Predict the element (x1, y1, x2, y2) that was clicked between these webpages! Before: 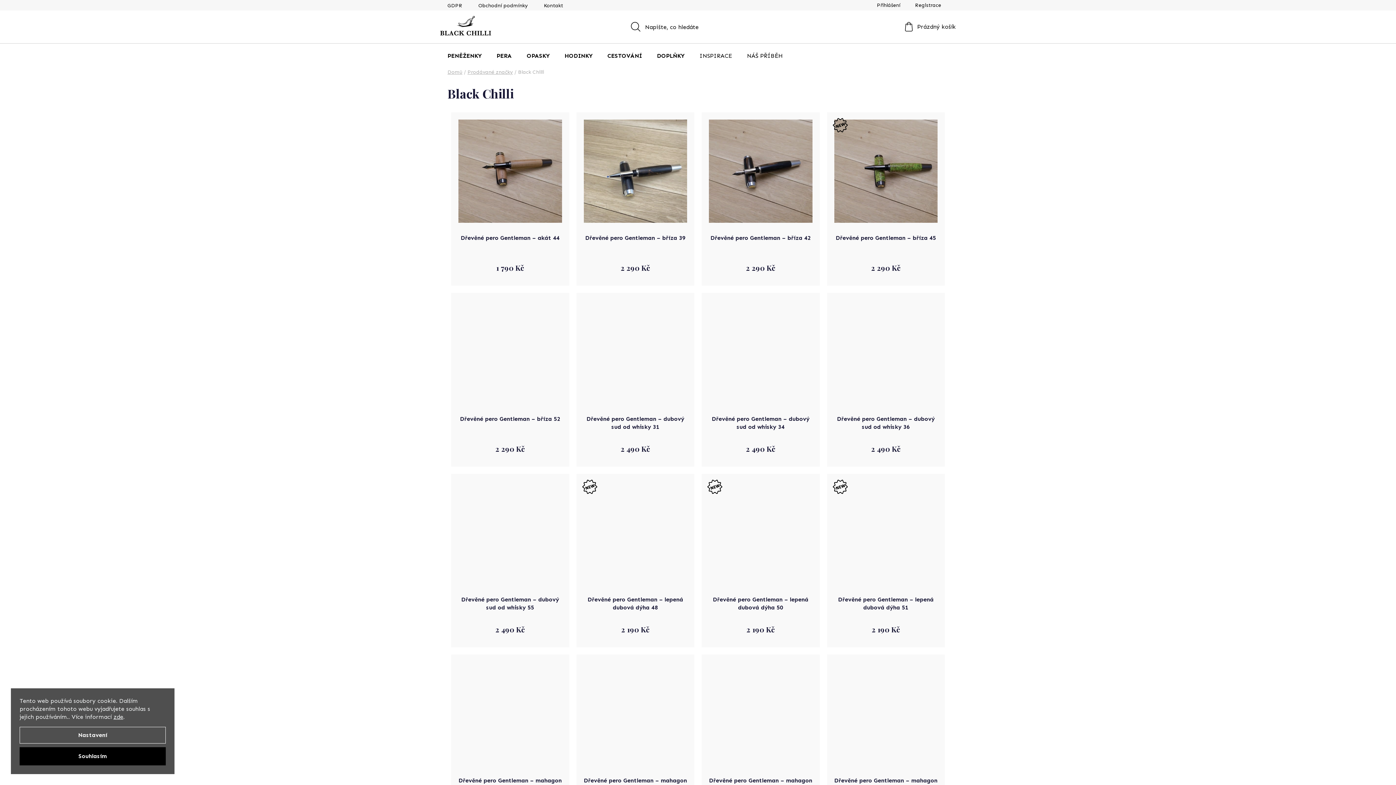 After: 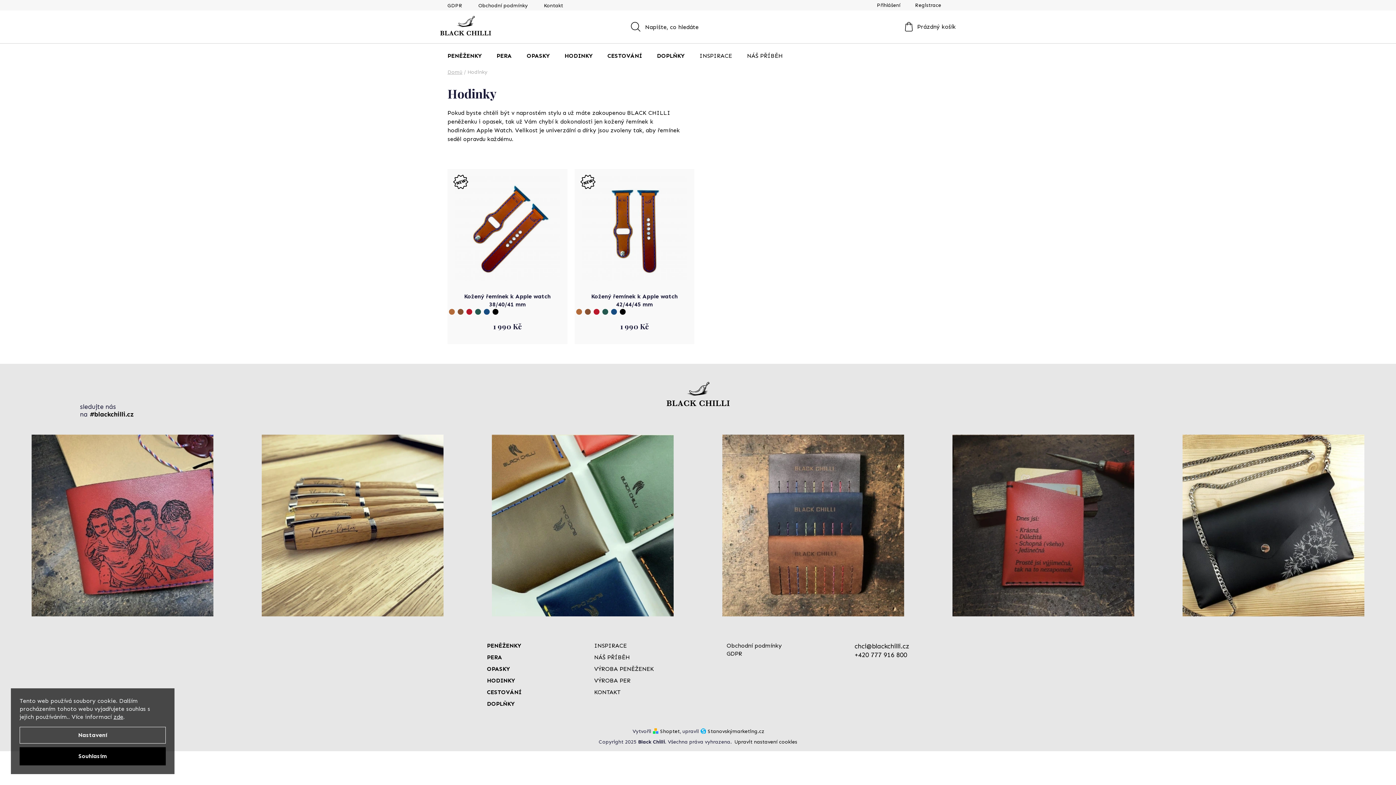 Action: bbox: (557, 43, 600, 68) label: HODINKY